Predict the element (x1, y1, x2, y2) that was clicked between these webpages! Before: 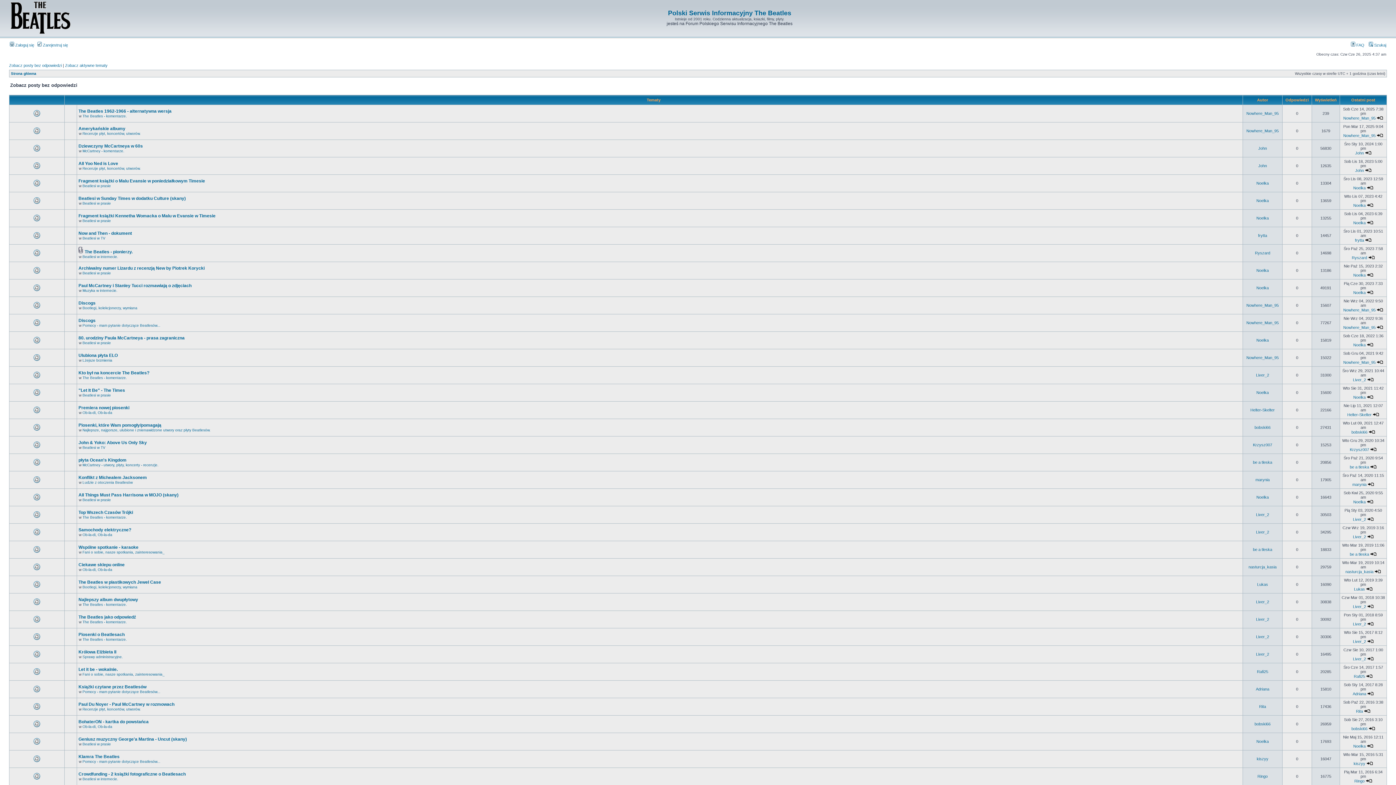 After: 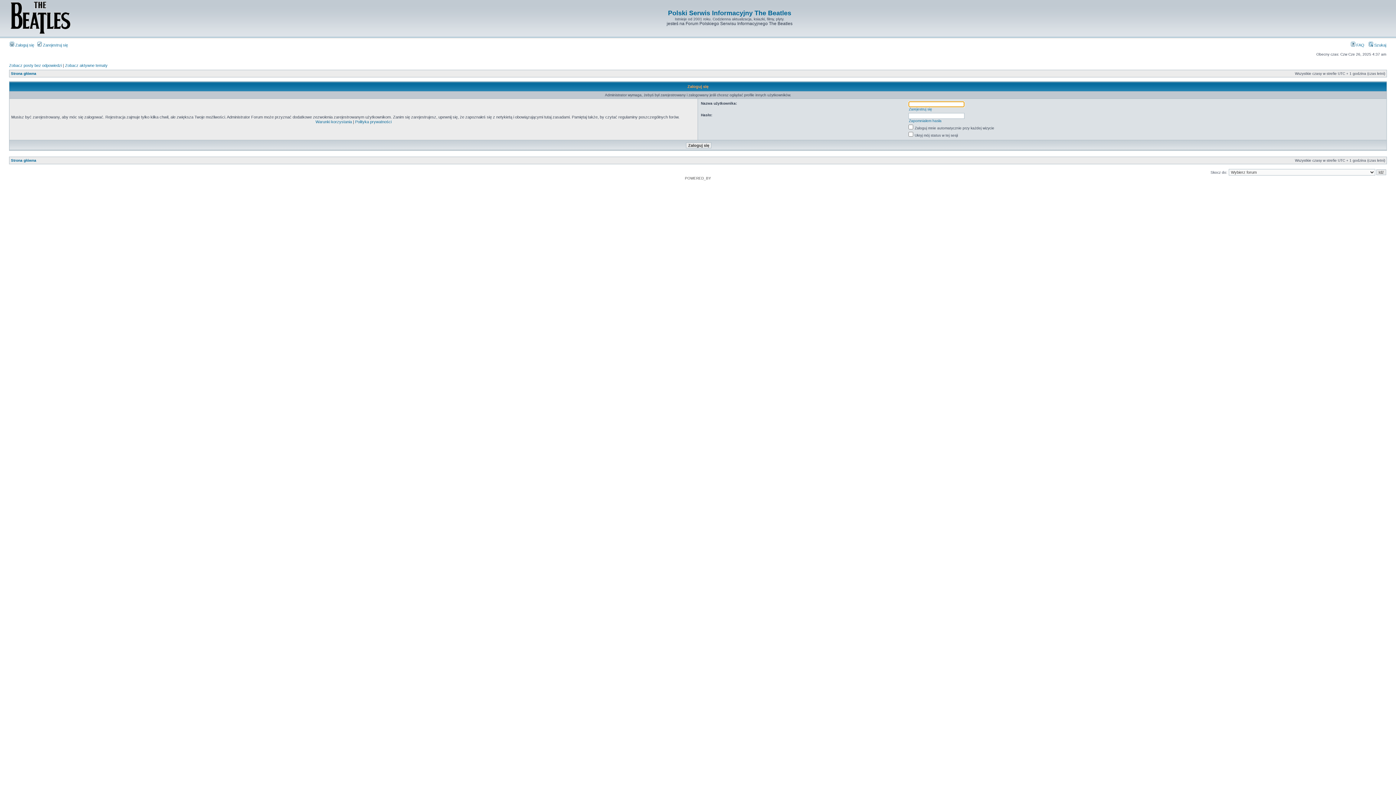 Action: label: bobski66 bbox: (1351, 430, 1367, 434)